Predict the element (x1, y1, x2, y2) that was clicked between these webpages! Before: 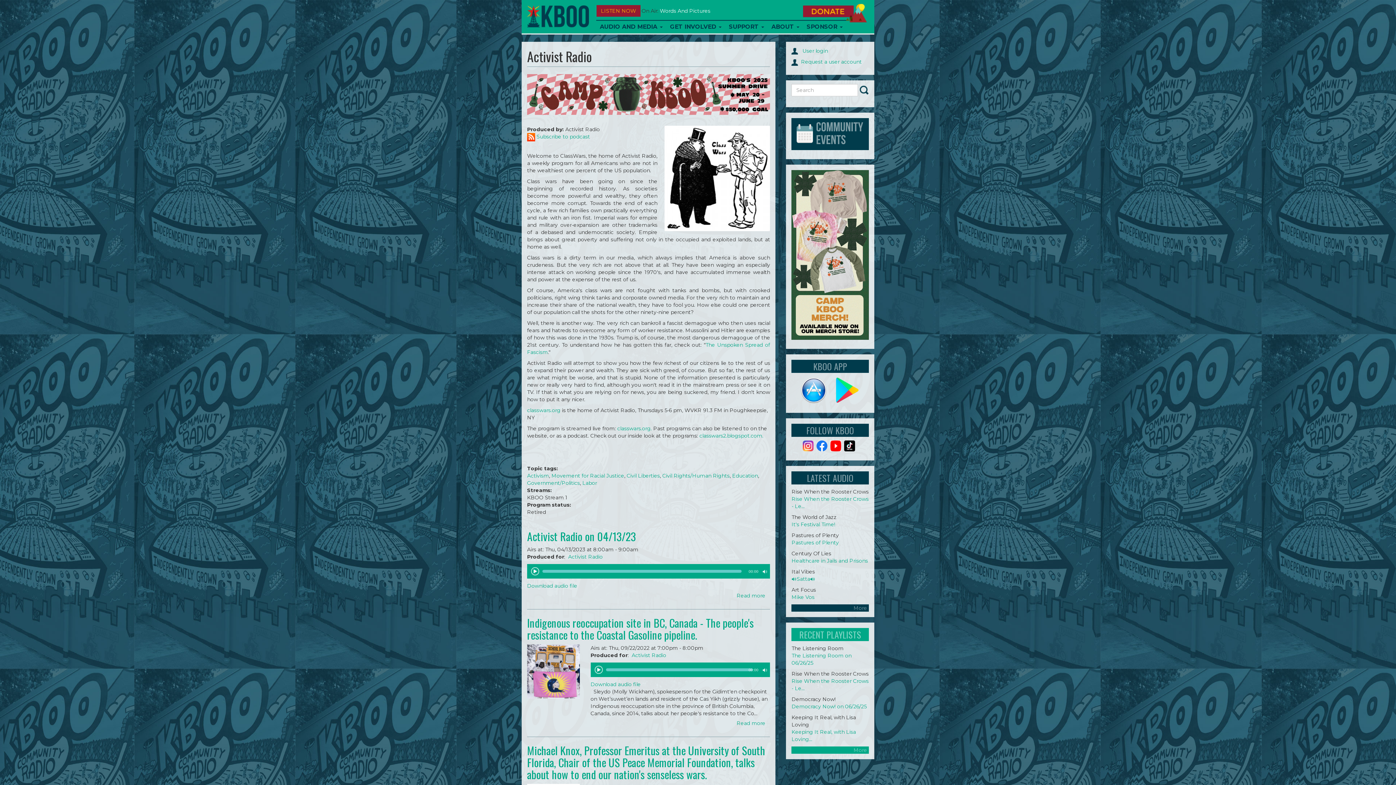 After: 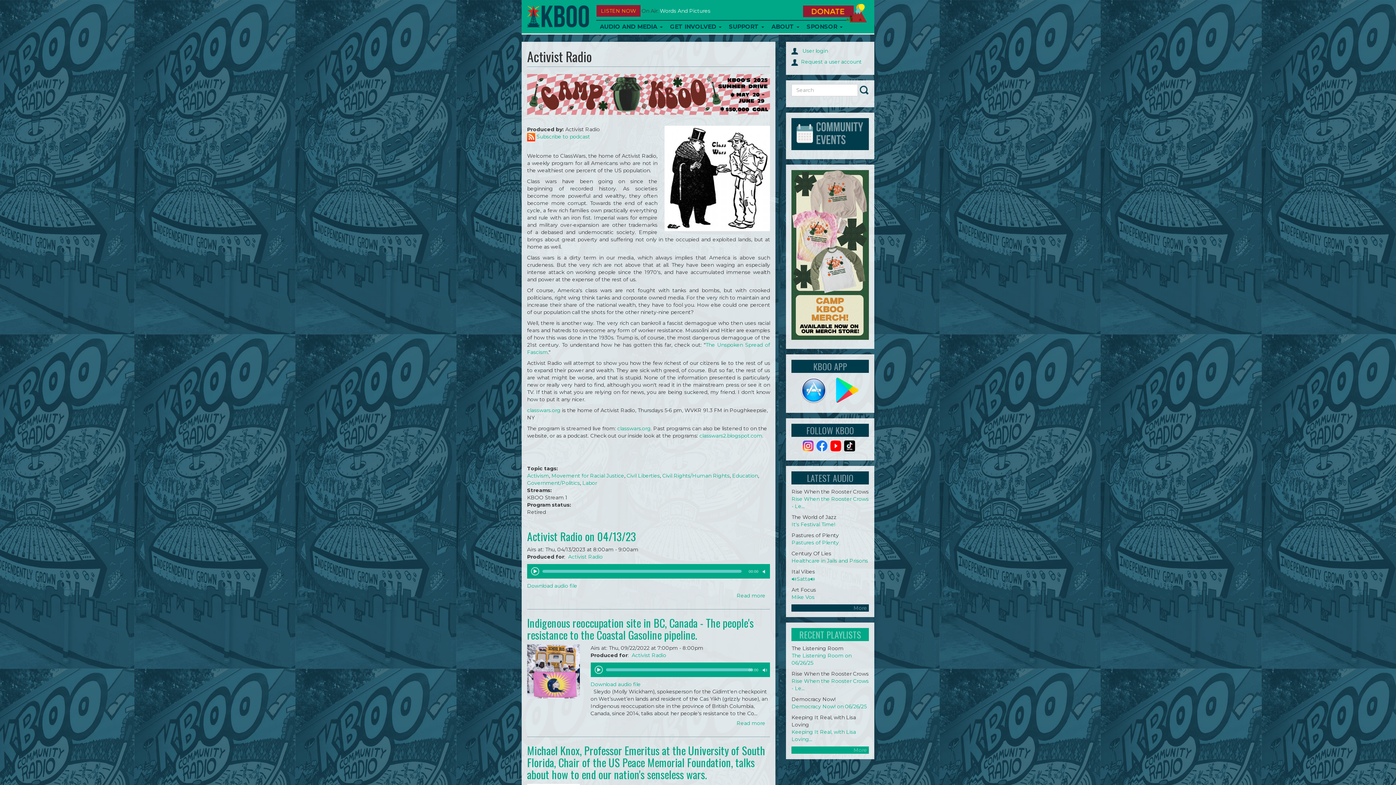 Action: bbox: (763, 569, 767, 574) label: mute